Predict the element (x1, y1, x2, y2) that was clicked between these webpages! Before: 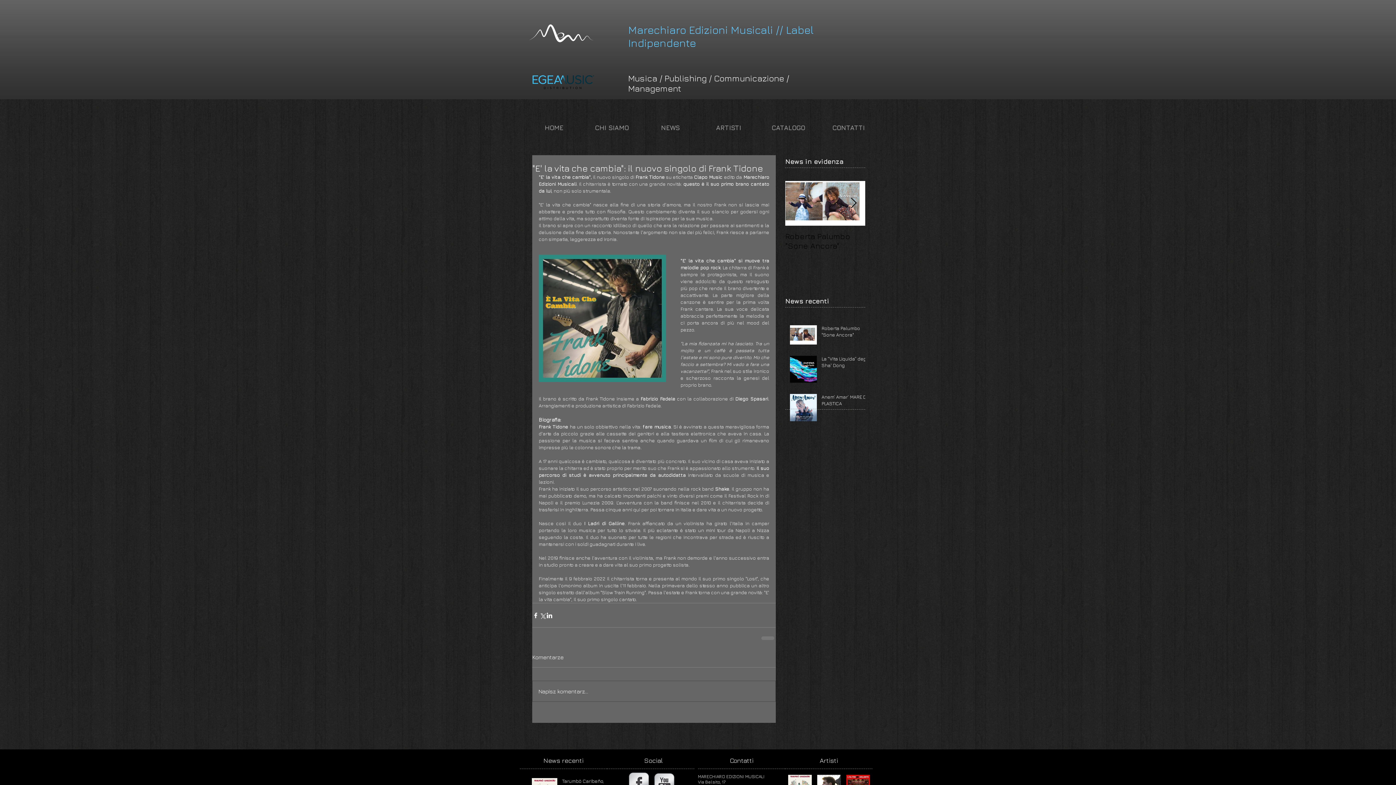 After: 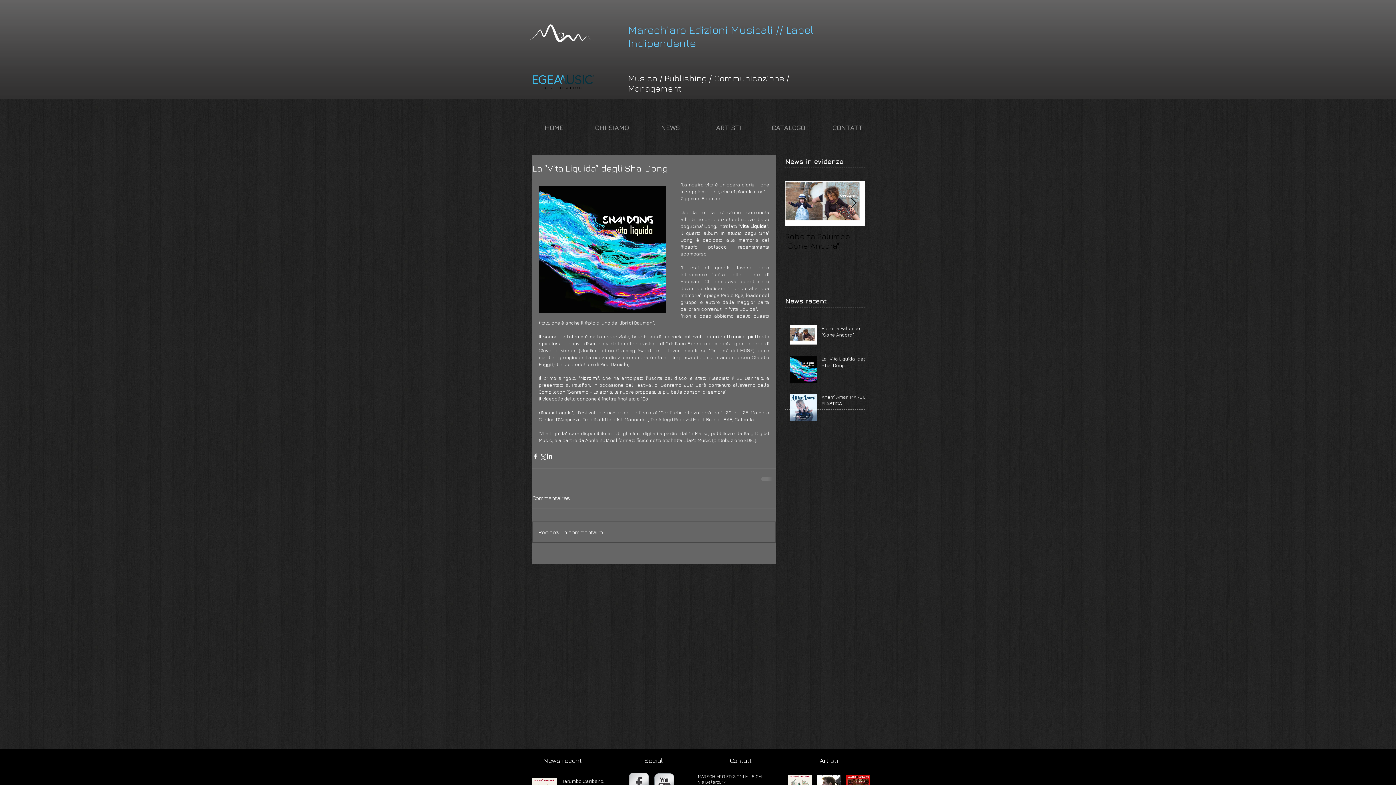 Action: bbox: (821, 355, 869, 371) label: La “Vita Liquida” degli Sha' Dong